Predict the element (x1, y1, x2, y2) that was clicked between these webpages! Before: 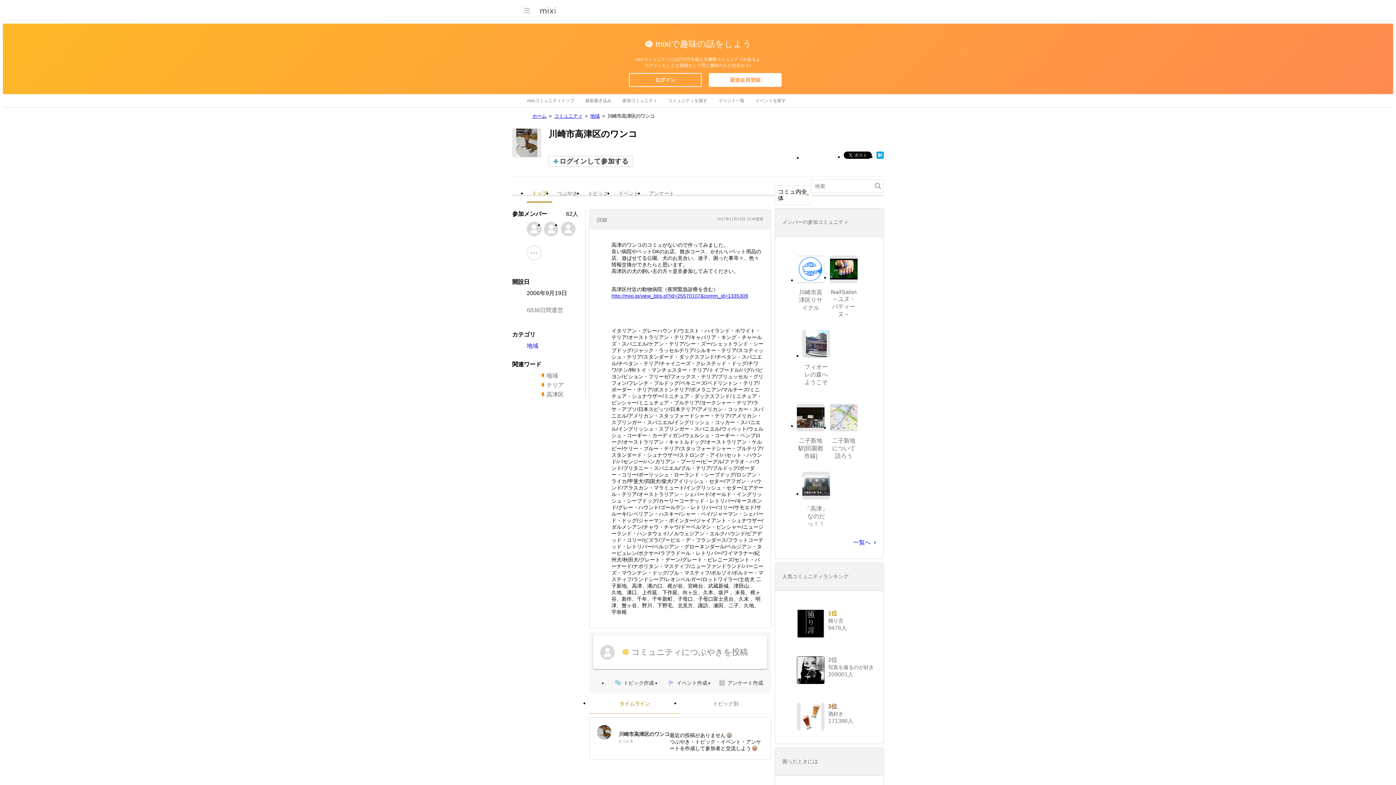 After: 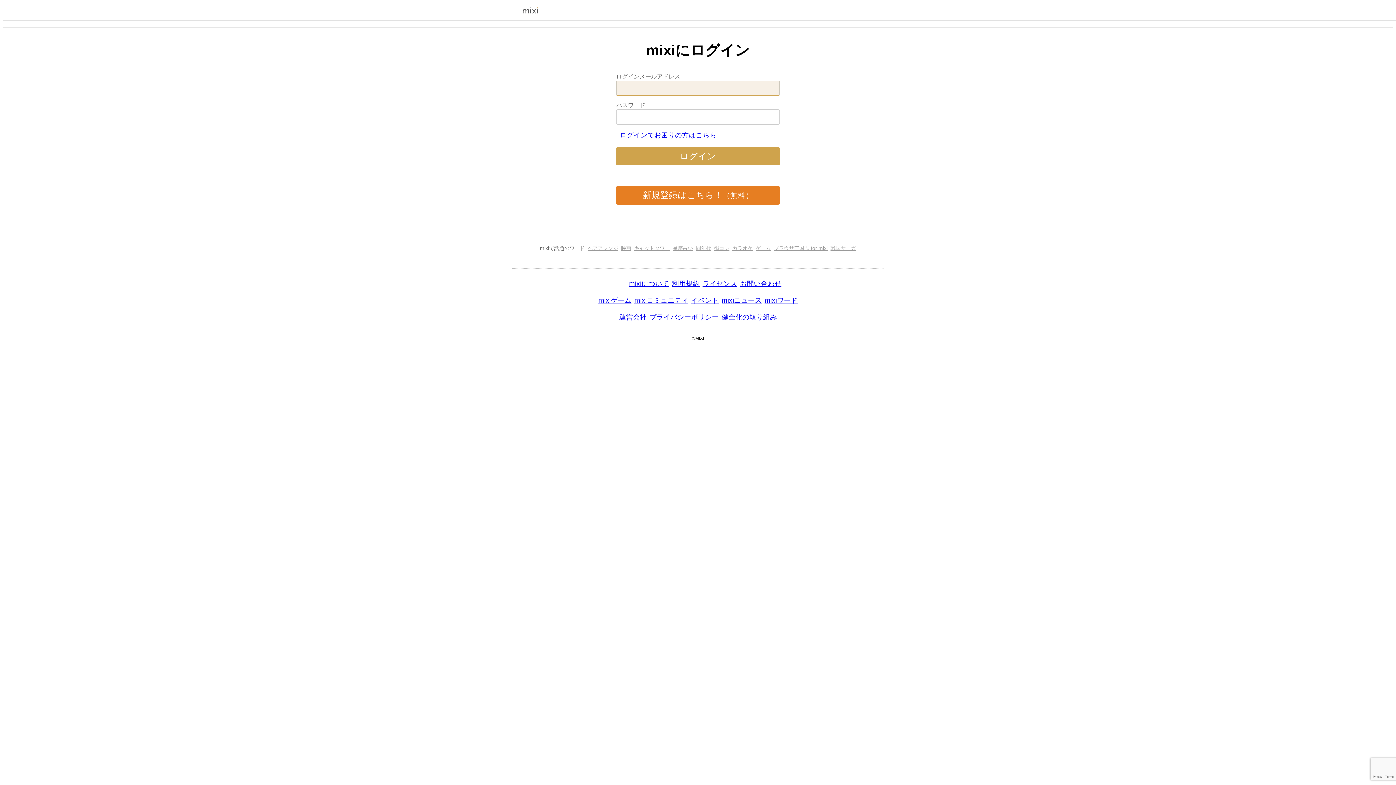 Action: label: ログインして参加する bbox: (548, 156, 633, 166)